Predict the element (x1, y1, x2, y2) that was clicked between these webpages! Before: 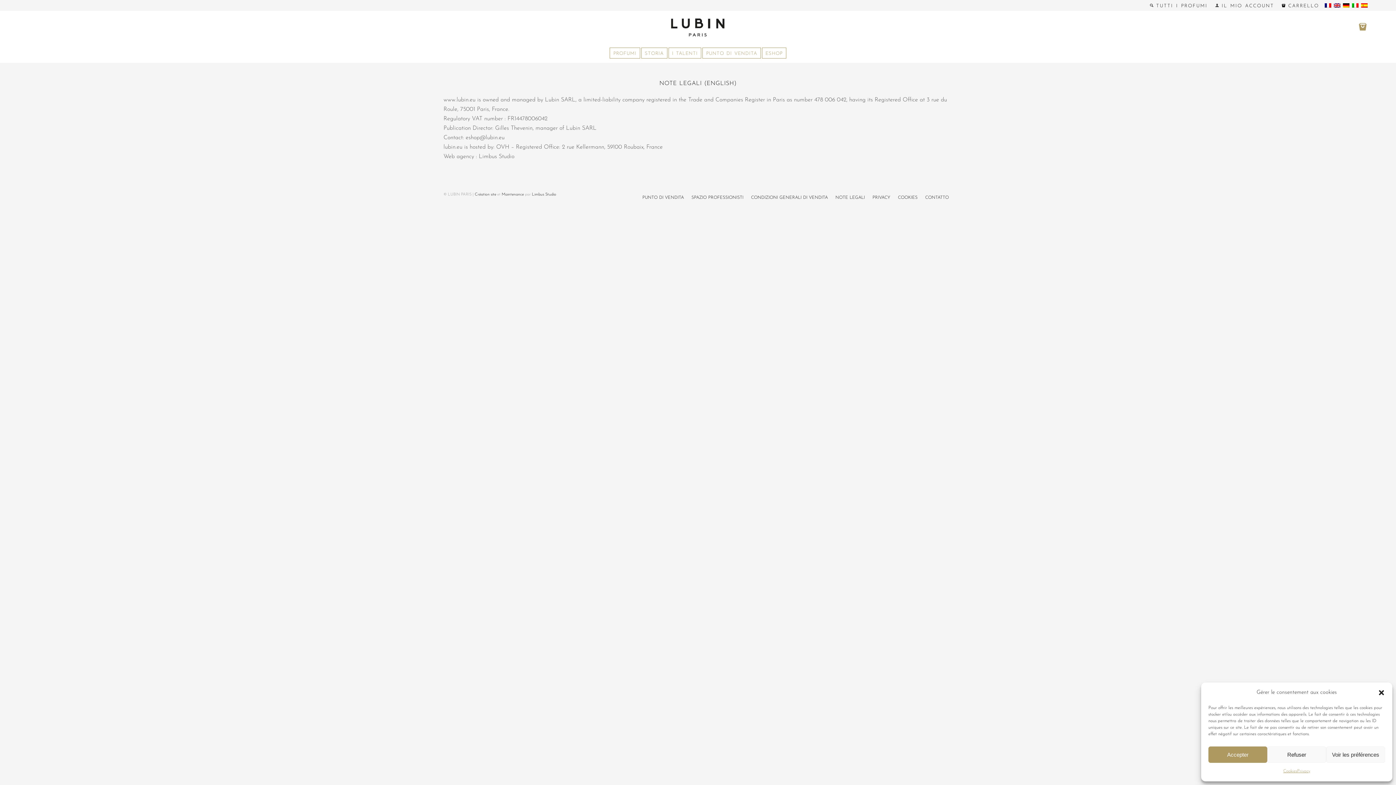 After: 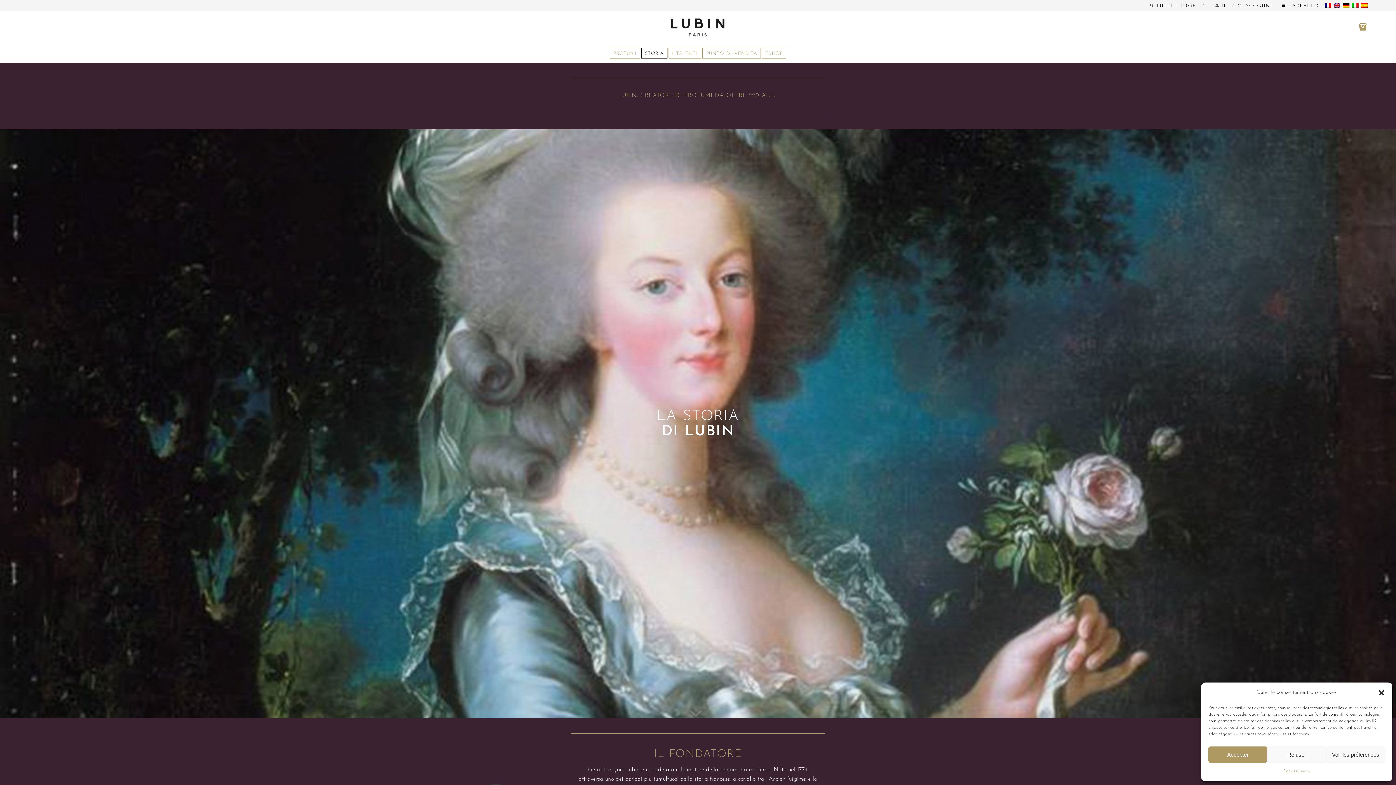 Action: label: STORIA bbox: (641, 44, 672, 62)